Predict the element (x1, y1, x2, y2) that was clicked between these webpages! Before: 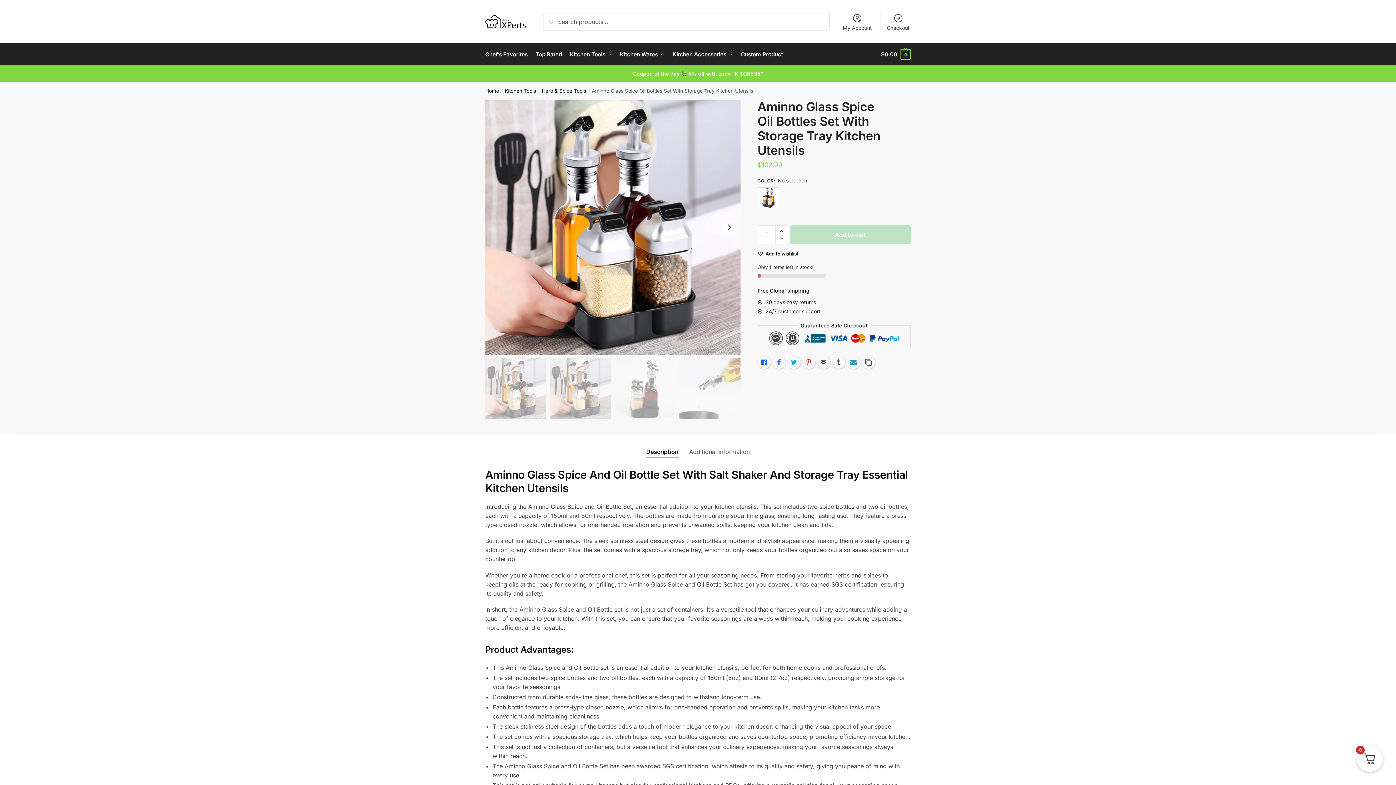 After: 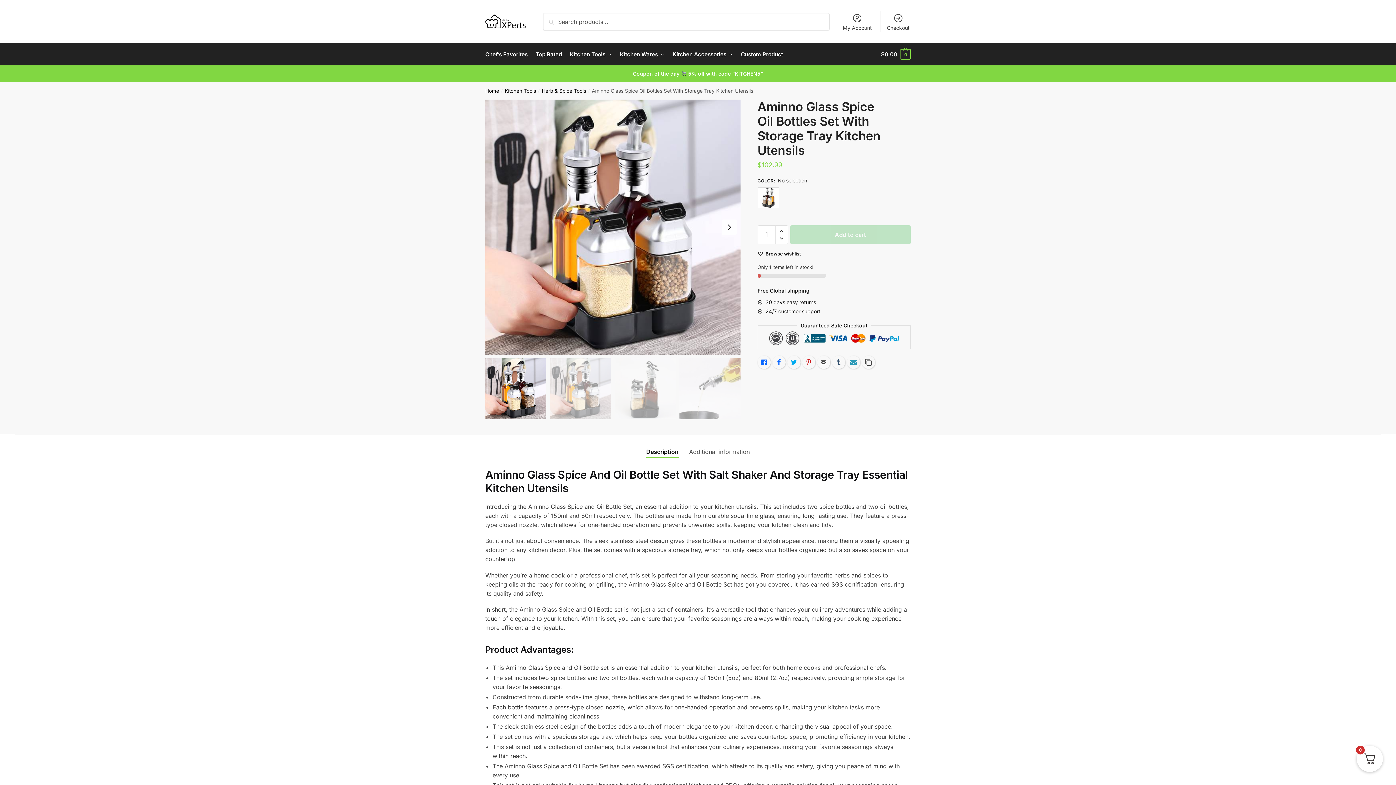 Action: bbox: (765, 250, 798, 256) label: Wishlist